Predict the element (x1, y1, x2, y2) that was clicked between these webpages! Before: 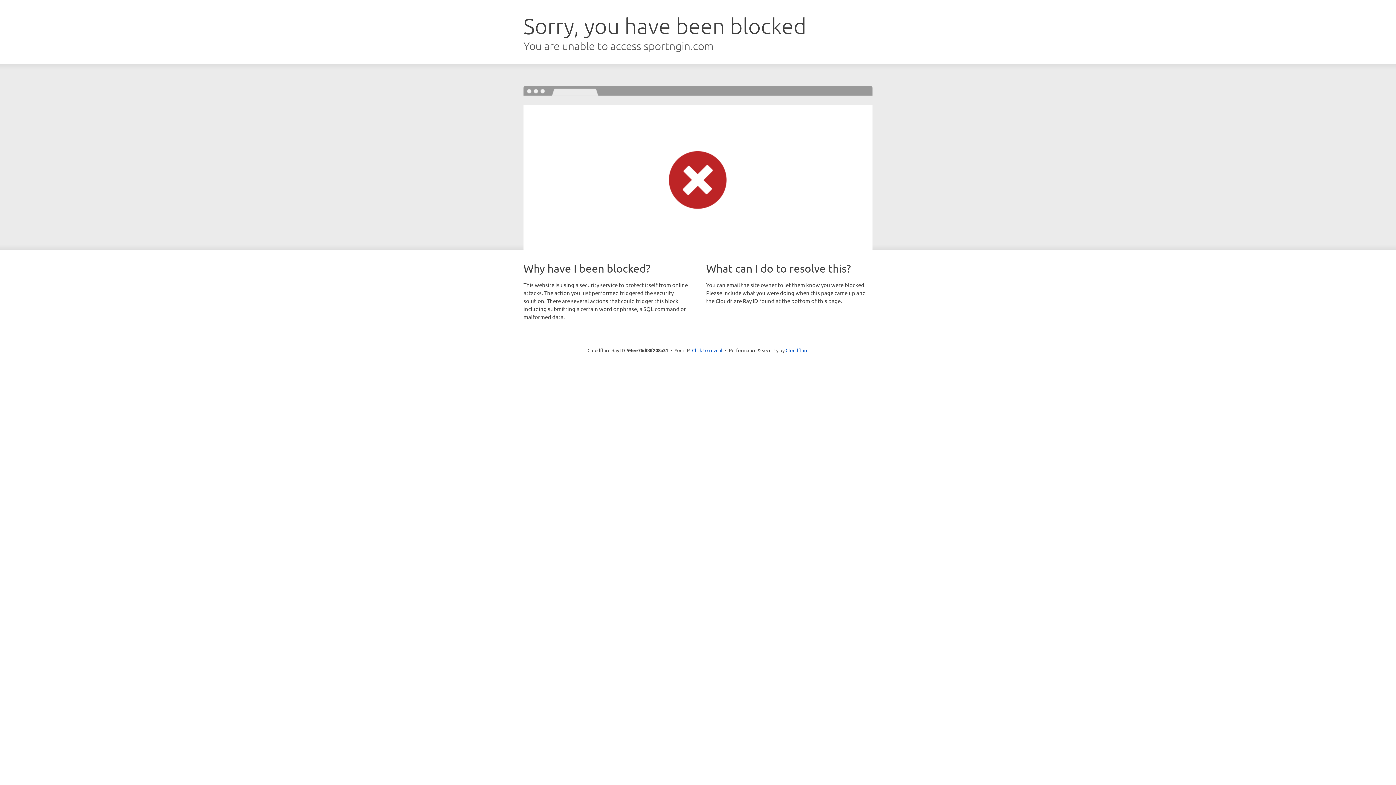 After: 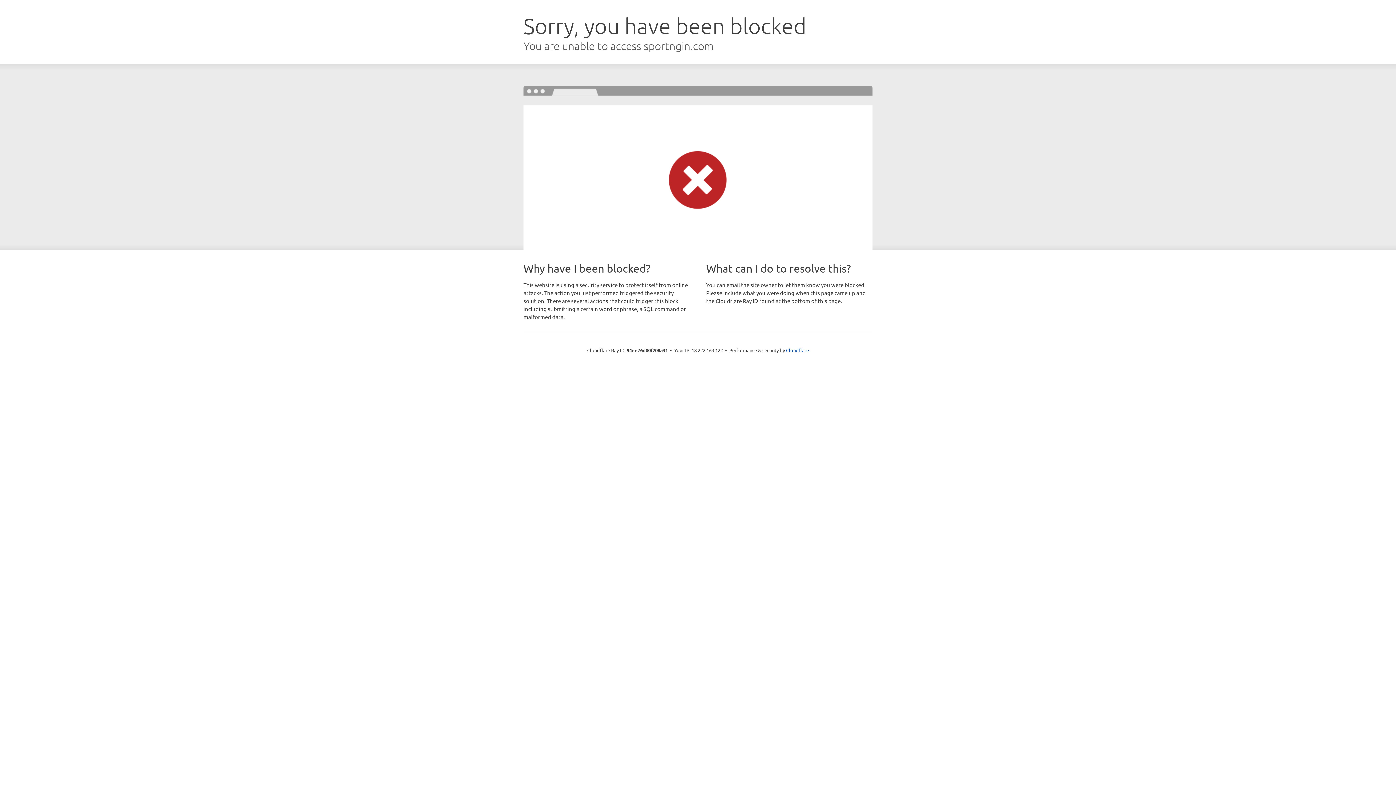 Action: bbox: (692, 346, 722, 353) label: Click to reveal